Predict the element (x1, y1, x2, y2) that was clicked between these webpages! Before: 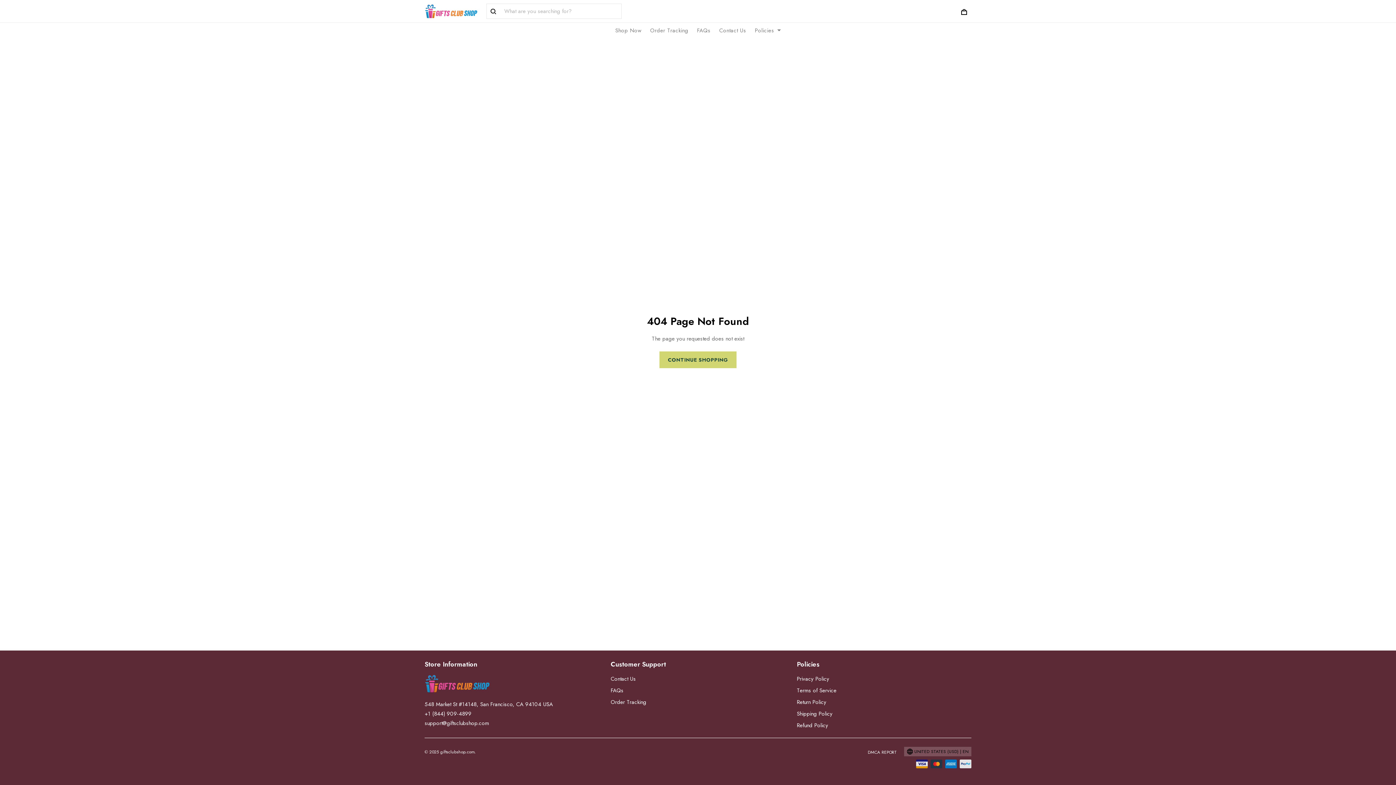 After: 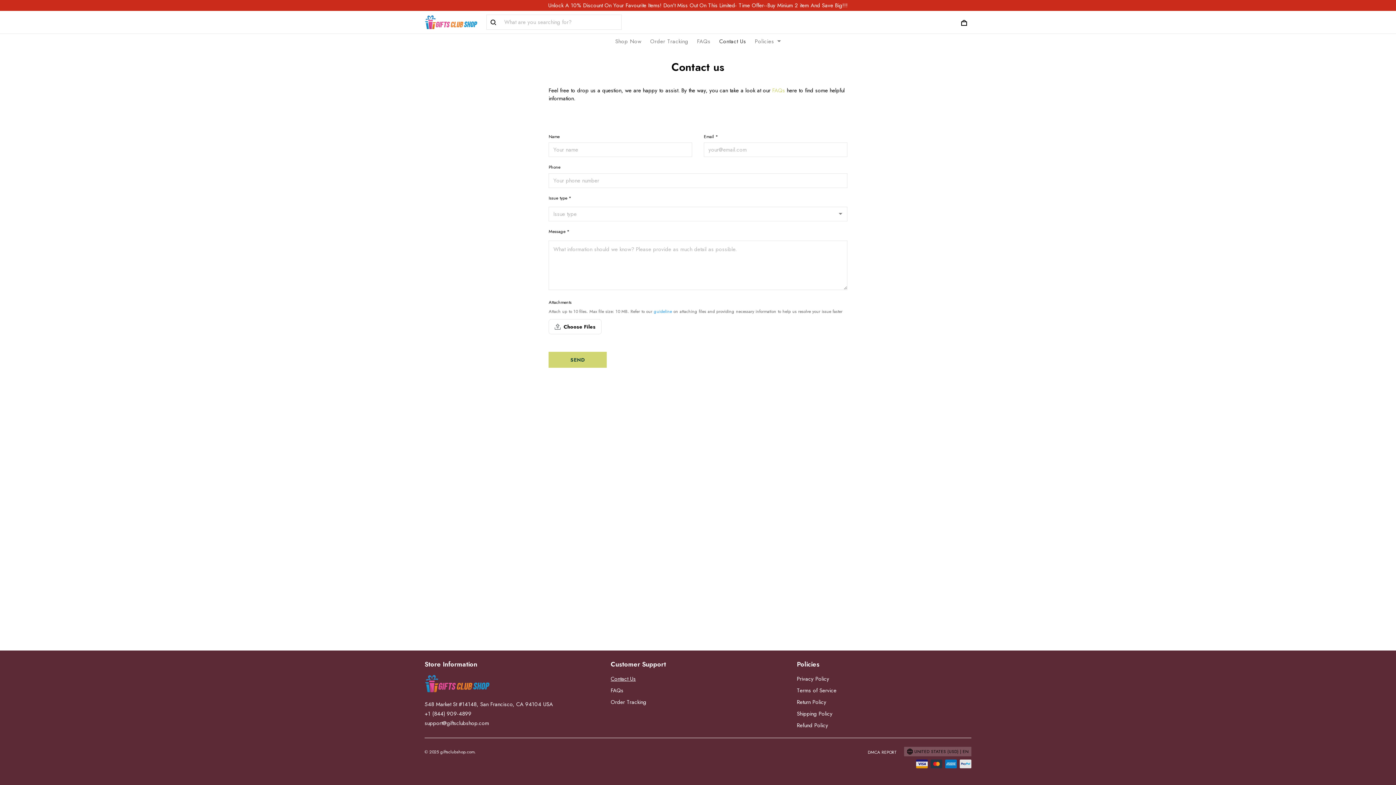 Action: bbox: (610, 675, 636, 683) label: Contact Us